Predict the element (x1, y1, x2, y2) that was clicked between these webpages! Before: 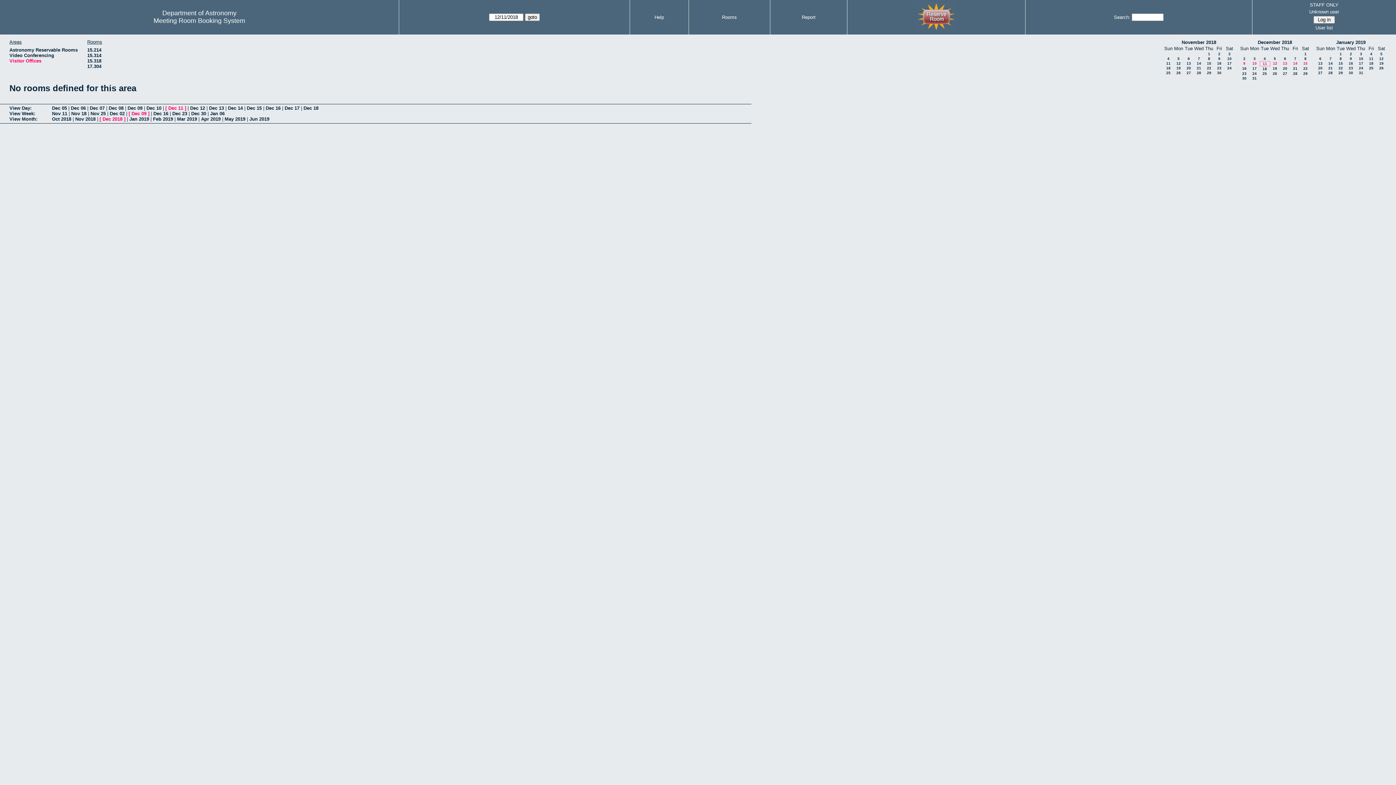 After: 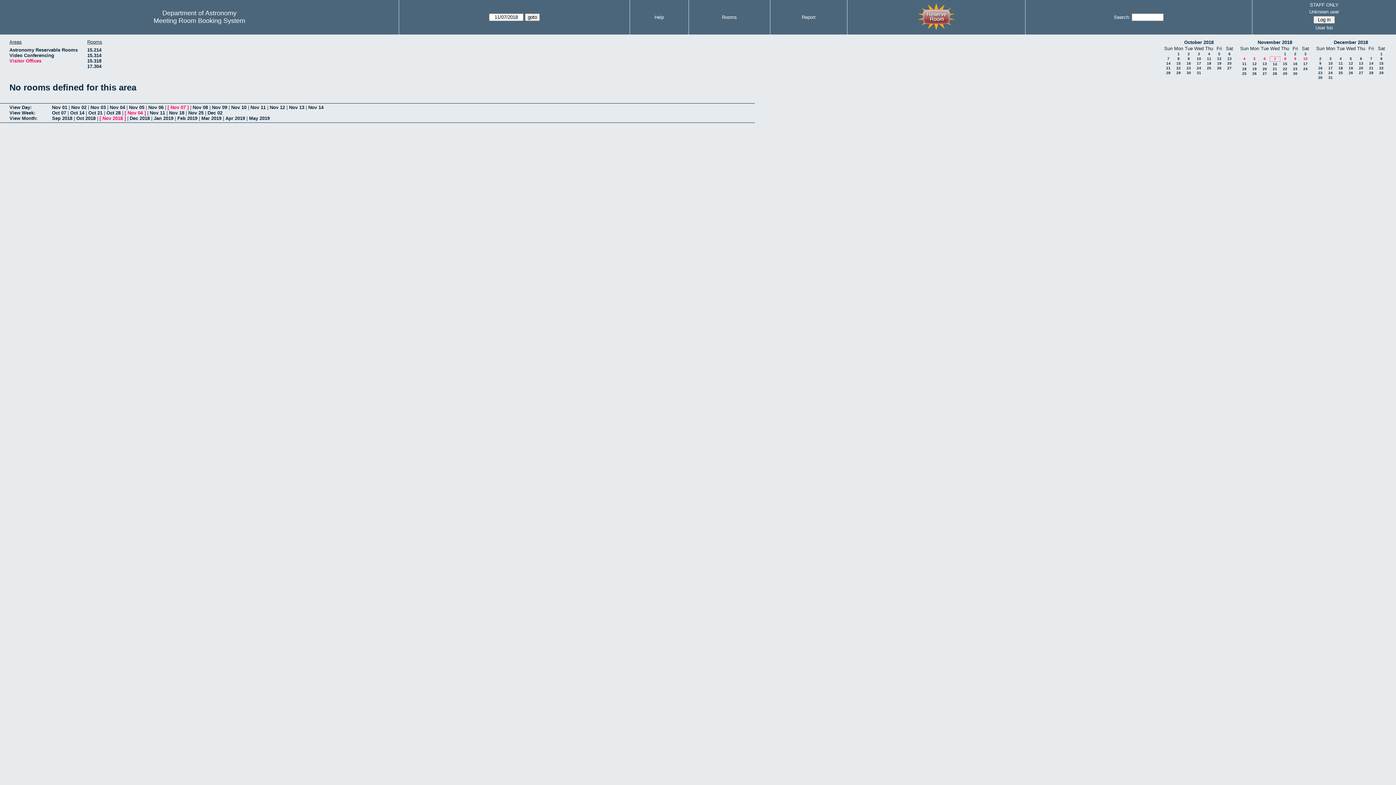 Action: label: 7 bbox: (1198, 56, 1200, 60)